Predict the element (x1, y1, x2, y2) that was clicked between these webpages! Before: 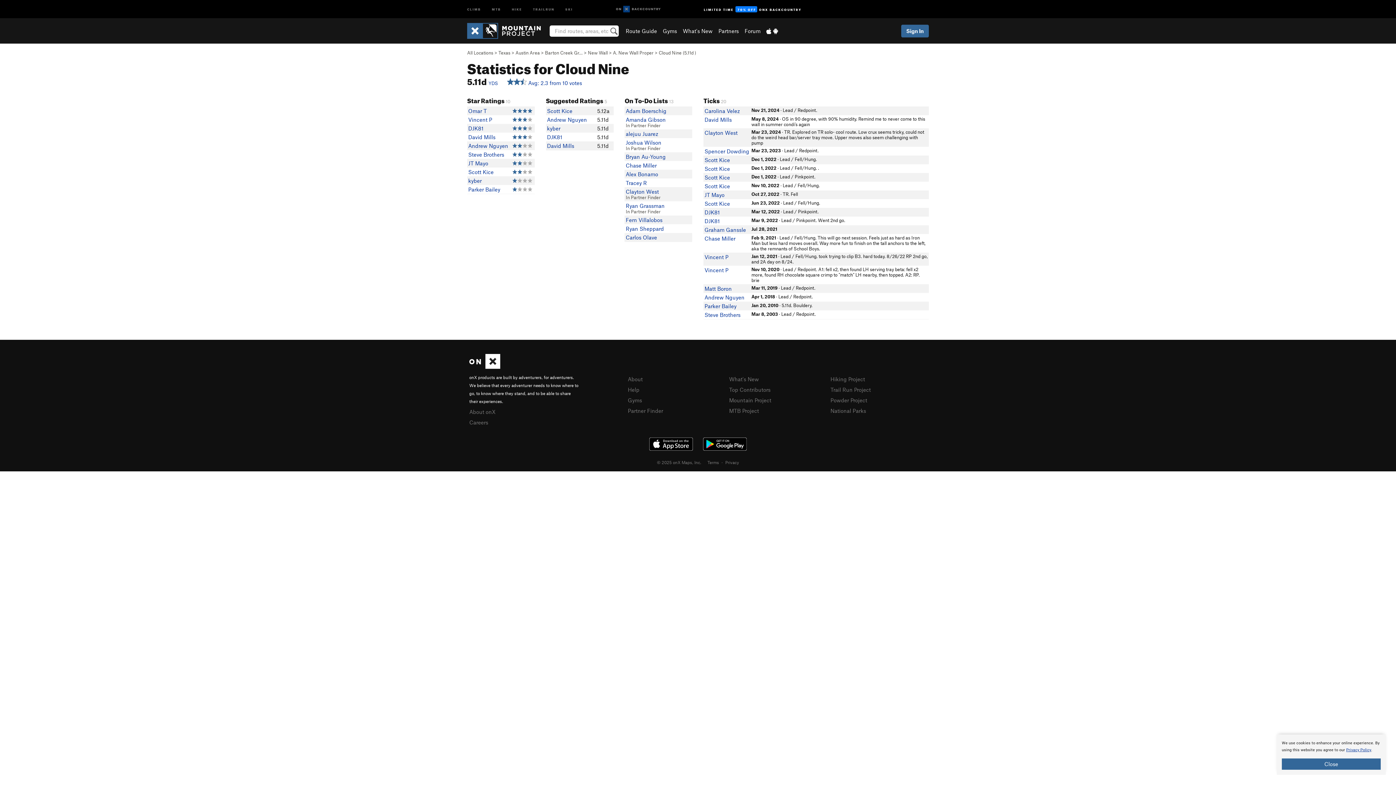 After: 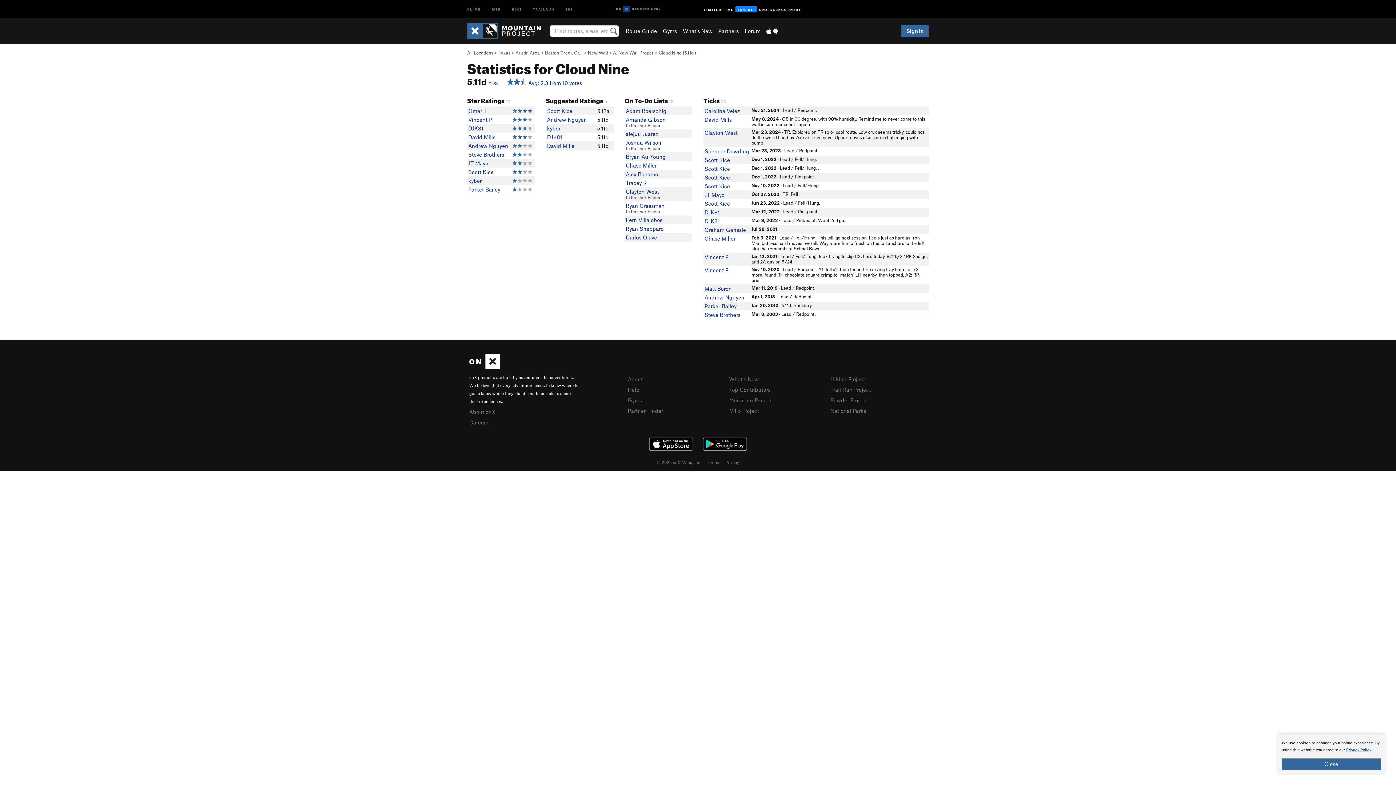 Action: bbox: (507, 79, 582, 86) label:     Avg: 2.3 from 10 votes